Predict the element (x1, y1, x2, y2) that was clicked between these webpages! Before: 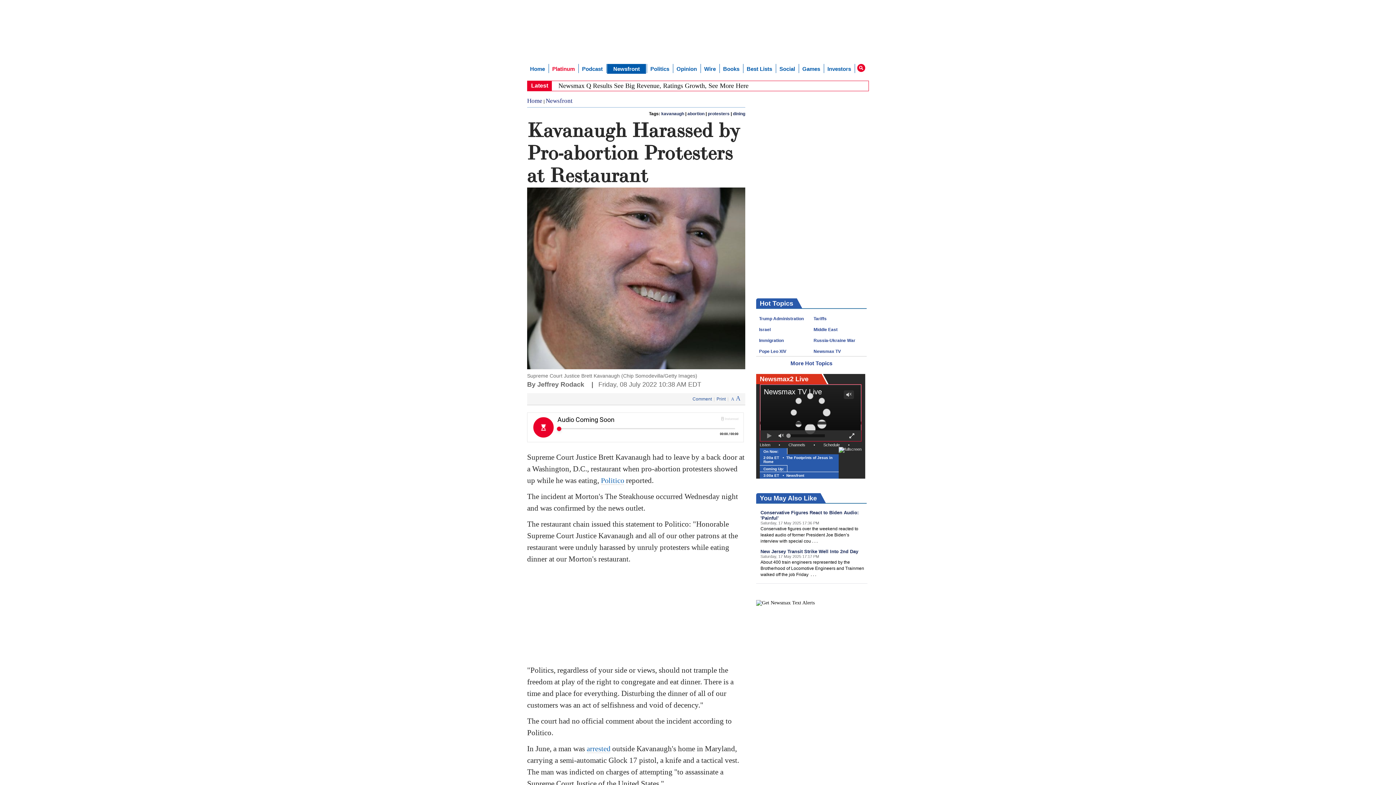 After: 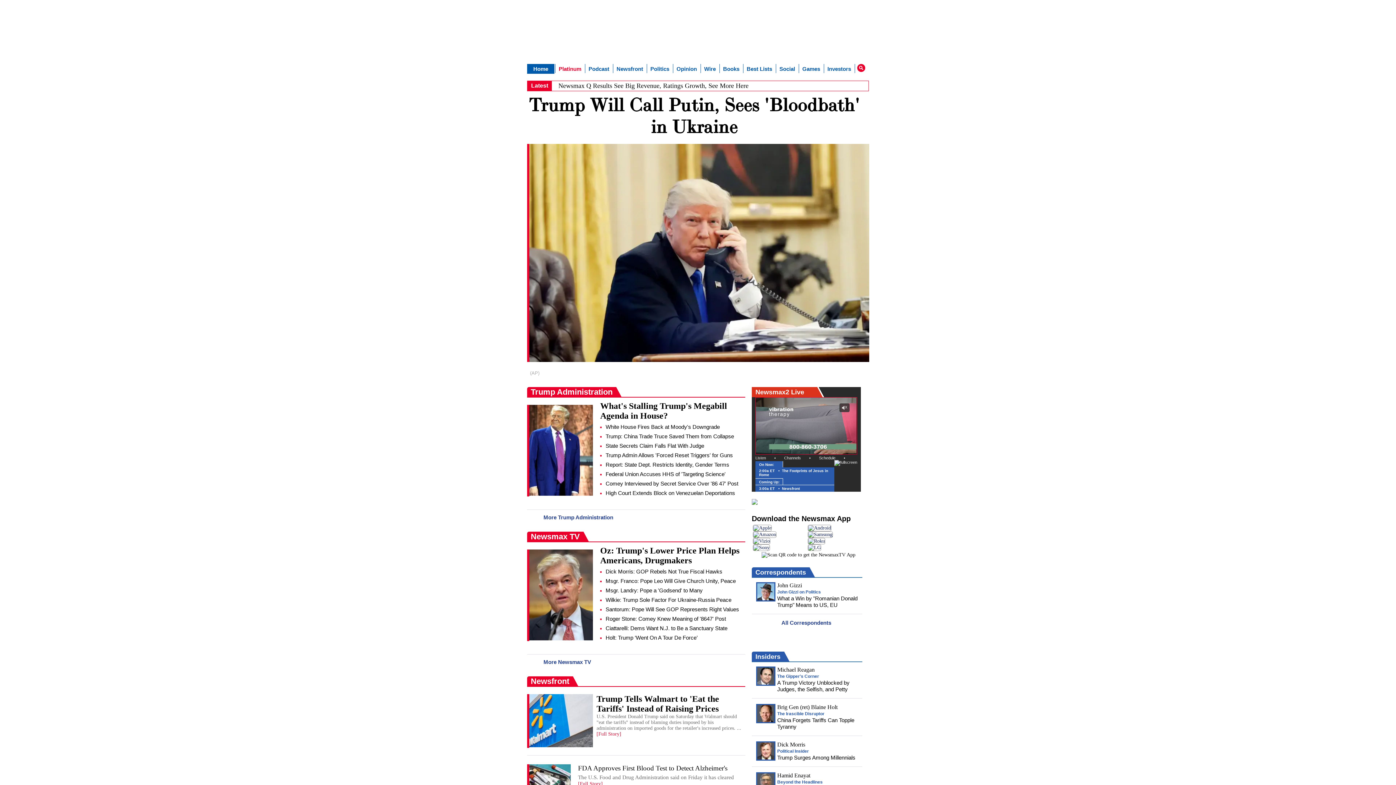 Action: bbox: (581, 3, 619, 17)